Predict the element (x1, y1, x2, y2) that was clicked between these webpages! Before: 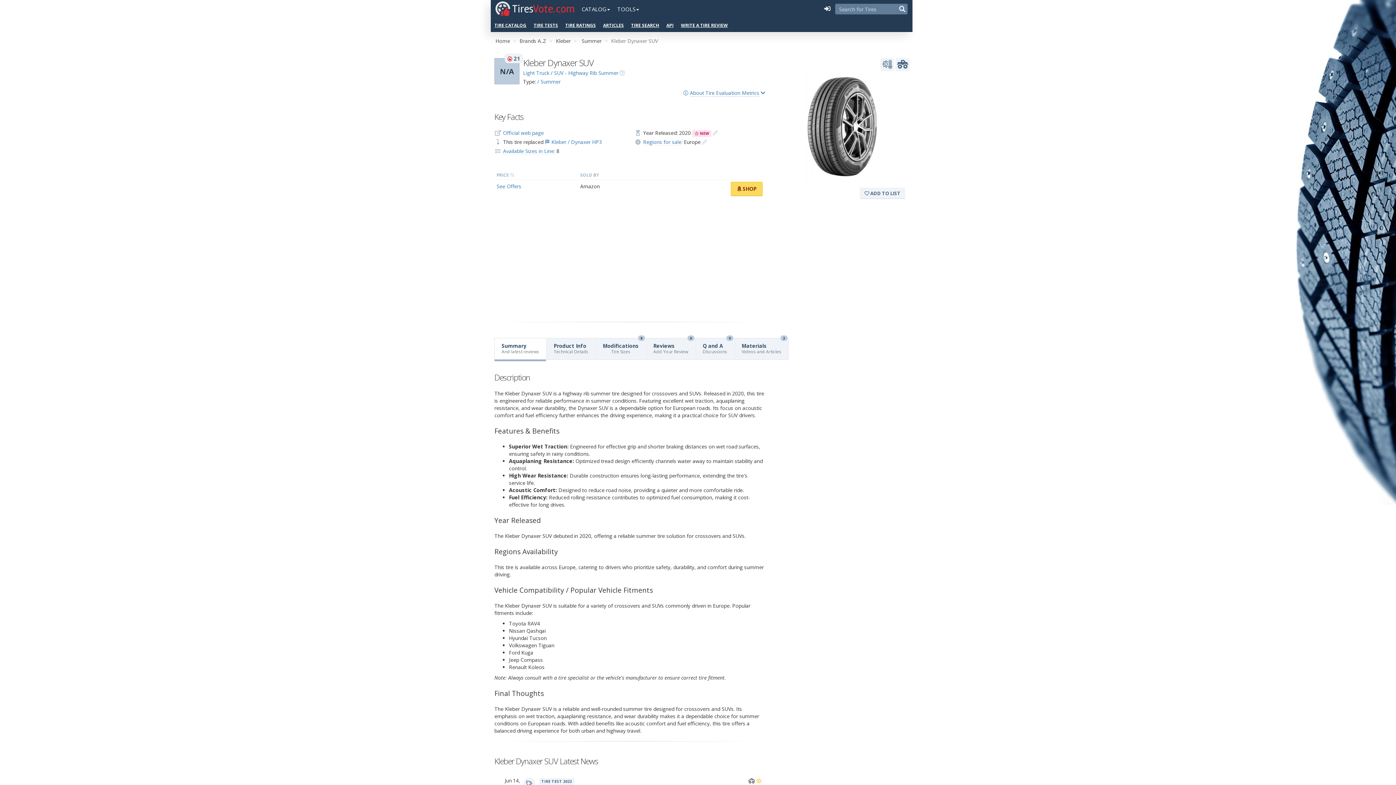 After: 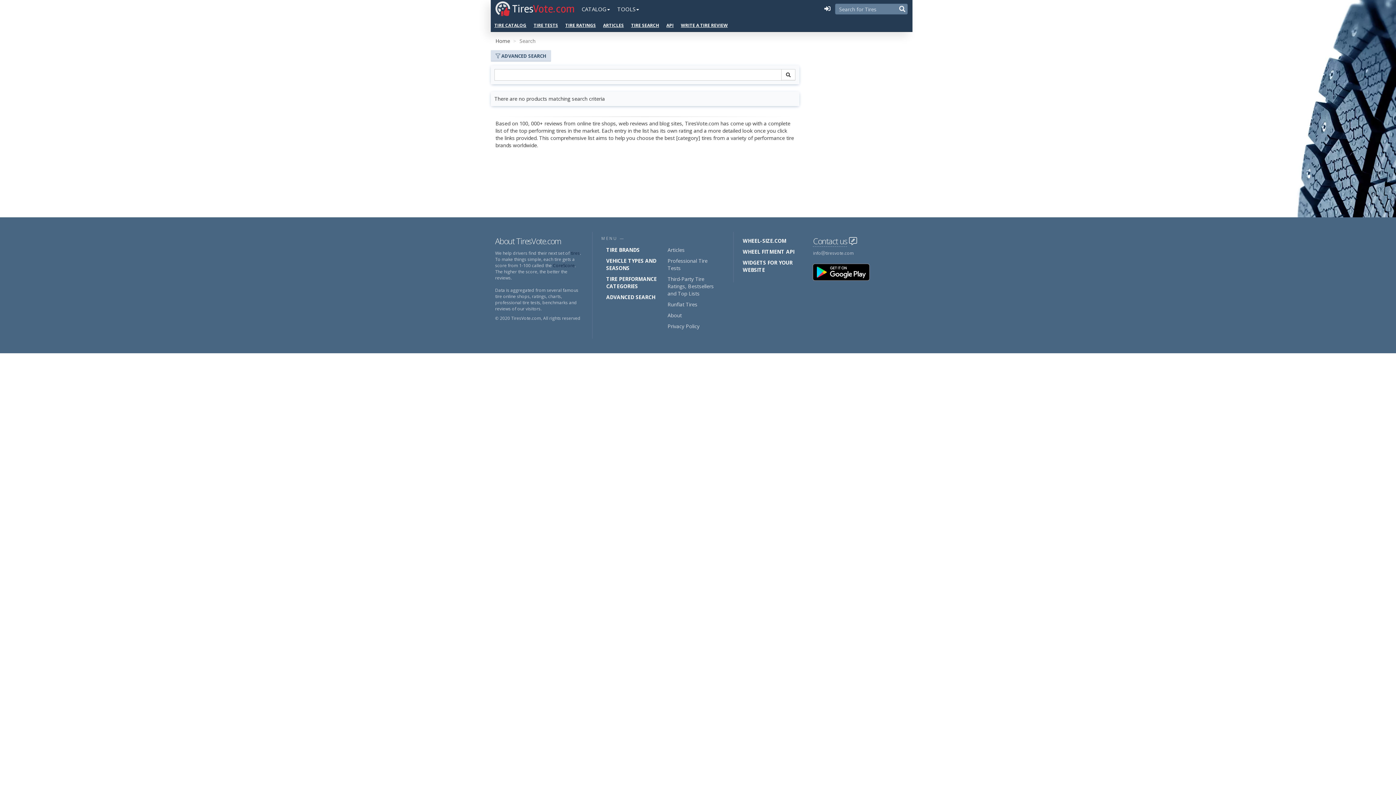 Action: bbox: (897, 3, 908, 14)